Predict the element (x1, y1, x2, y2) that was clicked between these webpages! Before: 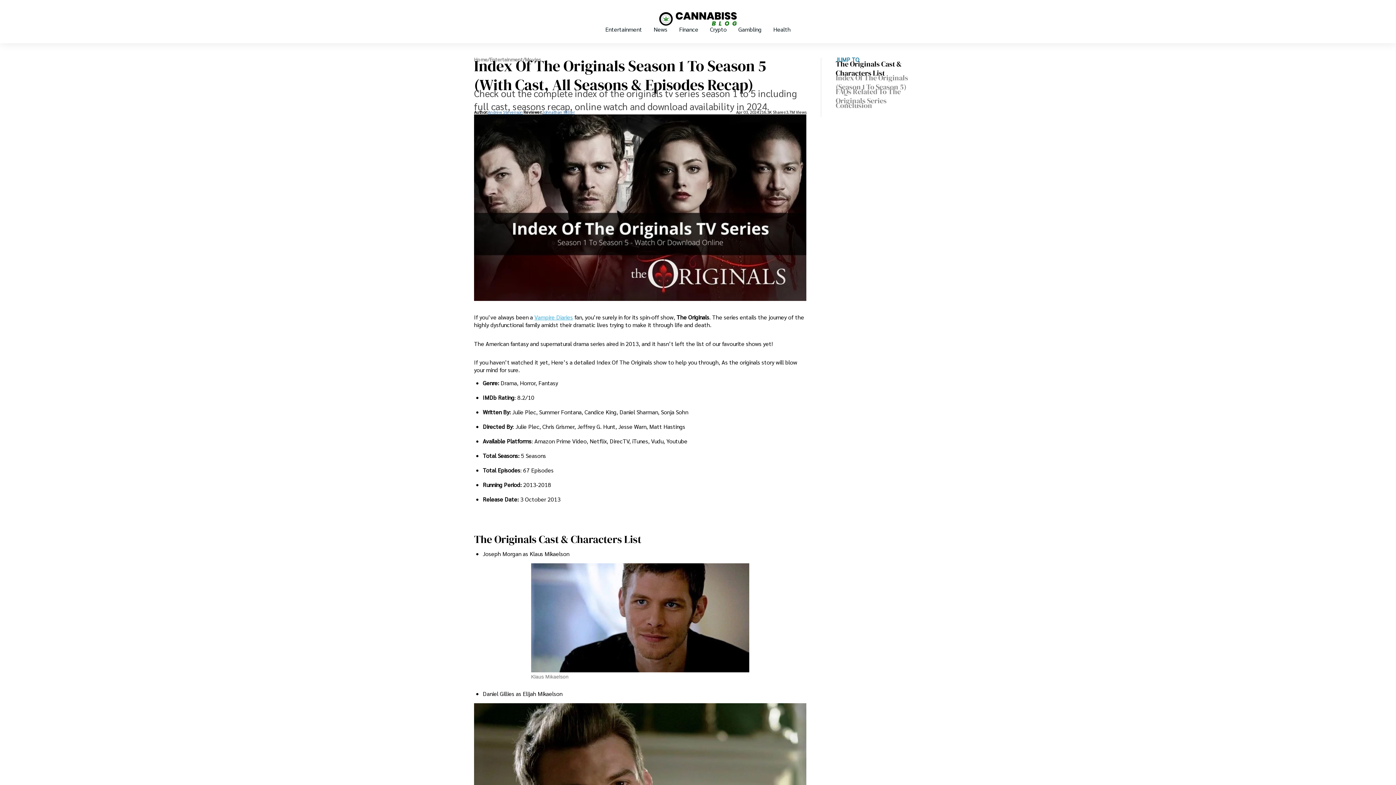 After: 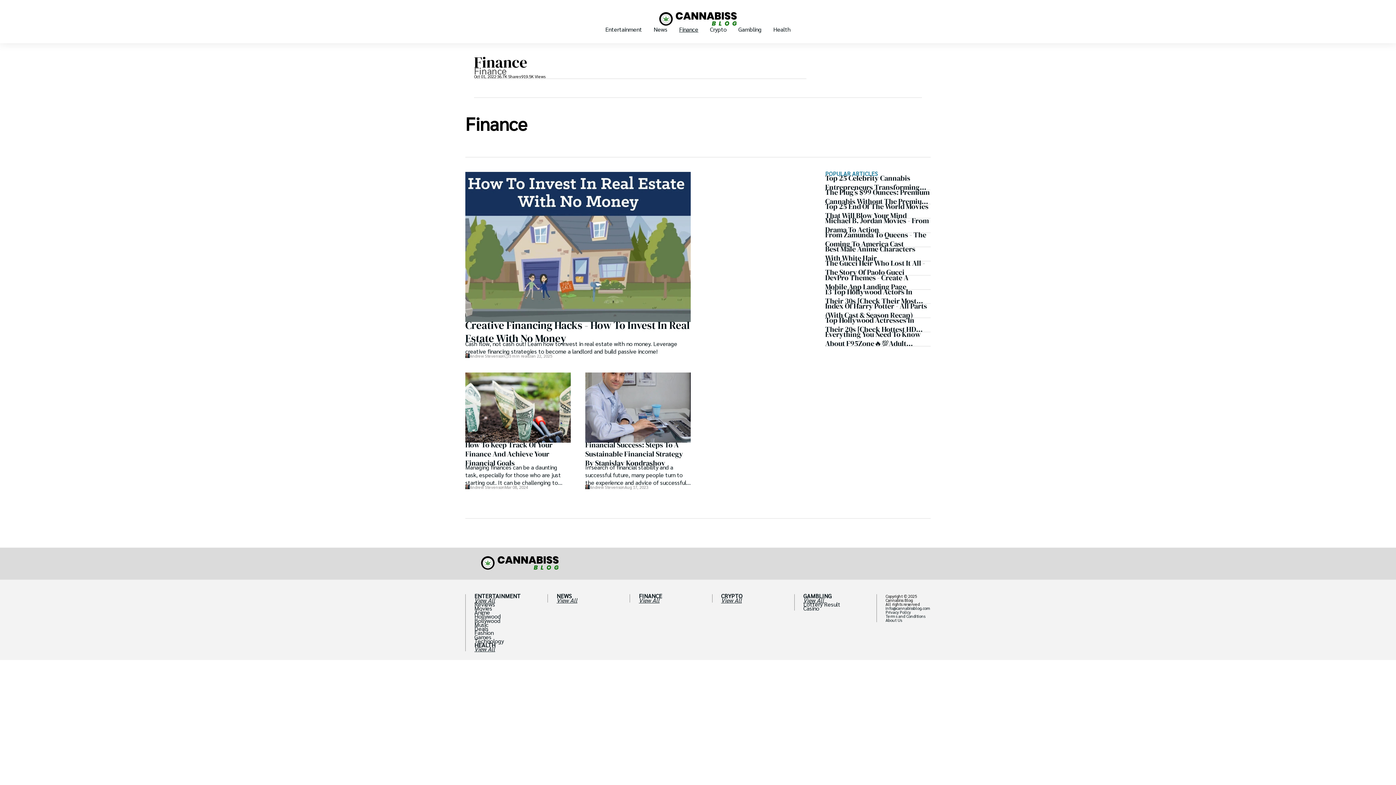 Action: label: Finance bbox: (673, 27, 704, 43)